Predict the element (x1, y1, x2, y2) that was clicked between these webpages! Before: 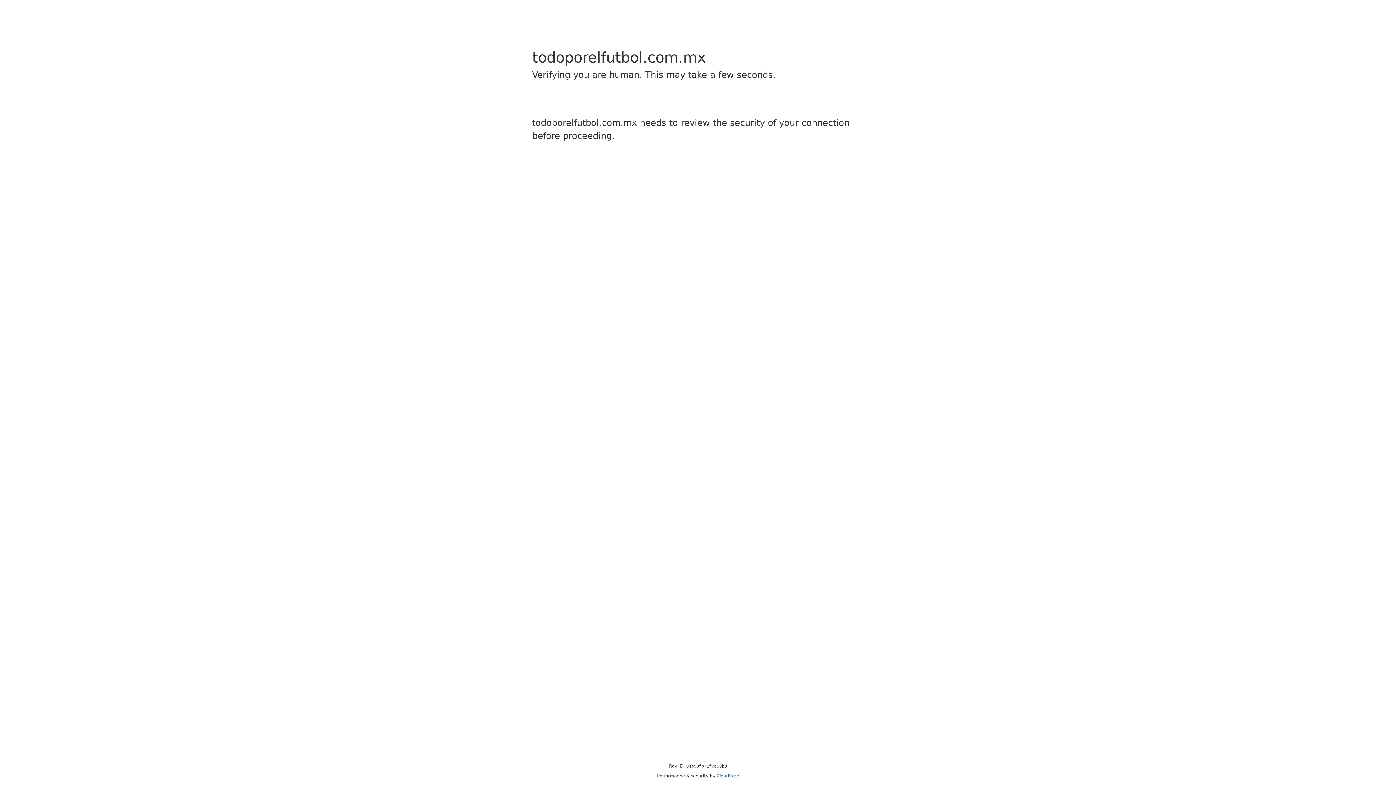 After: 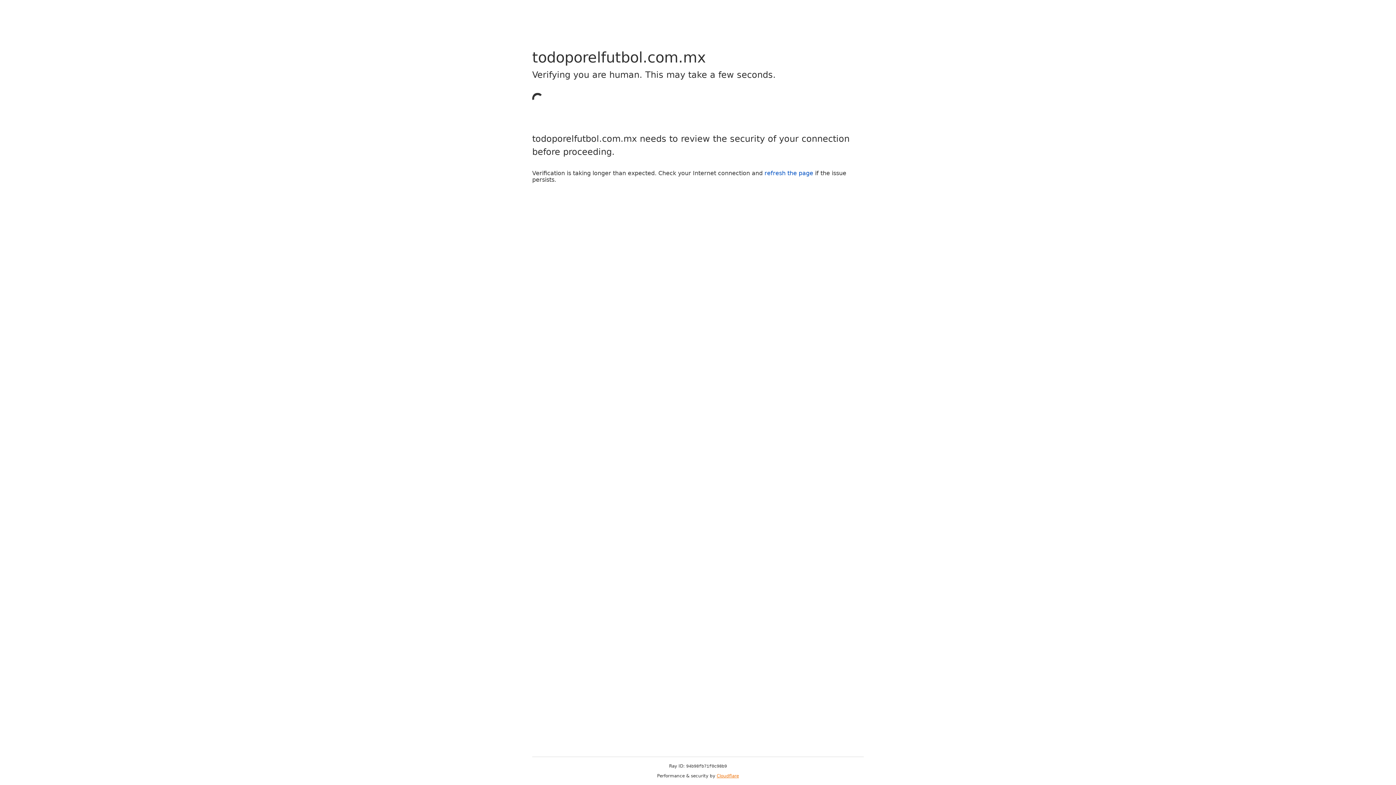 Action: bbox: (716, 773, 739, 778) label: Cloudflare